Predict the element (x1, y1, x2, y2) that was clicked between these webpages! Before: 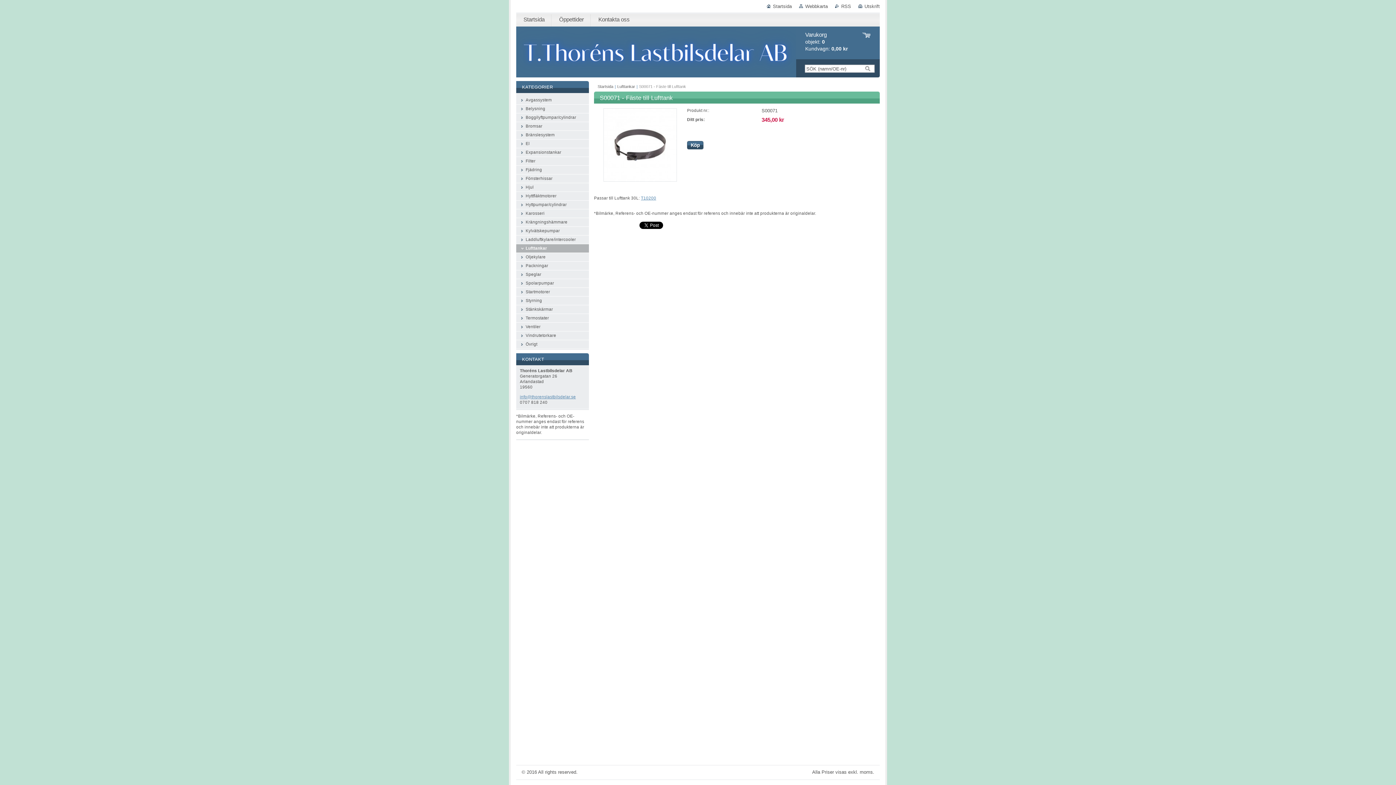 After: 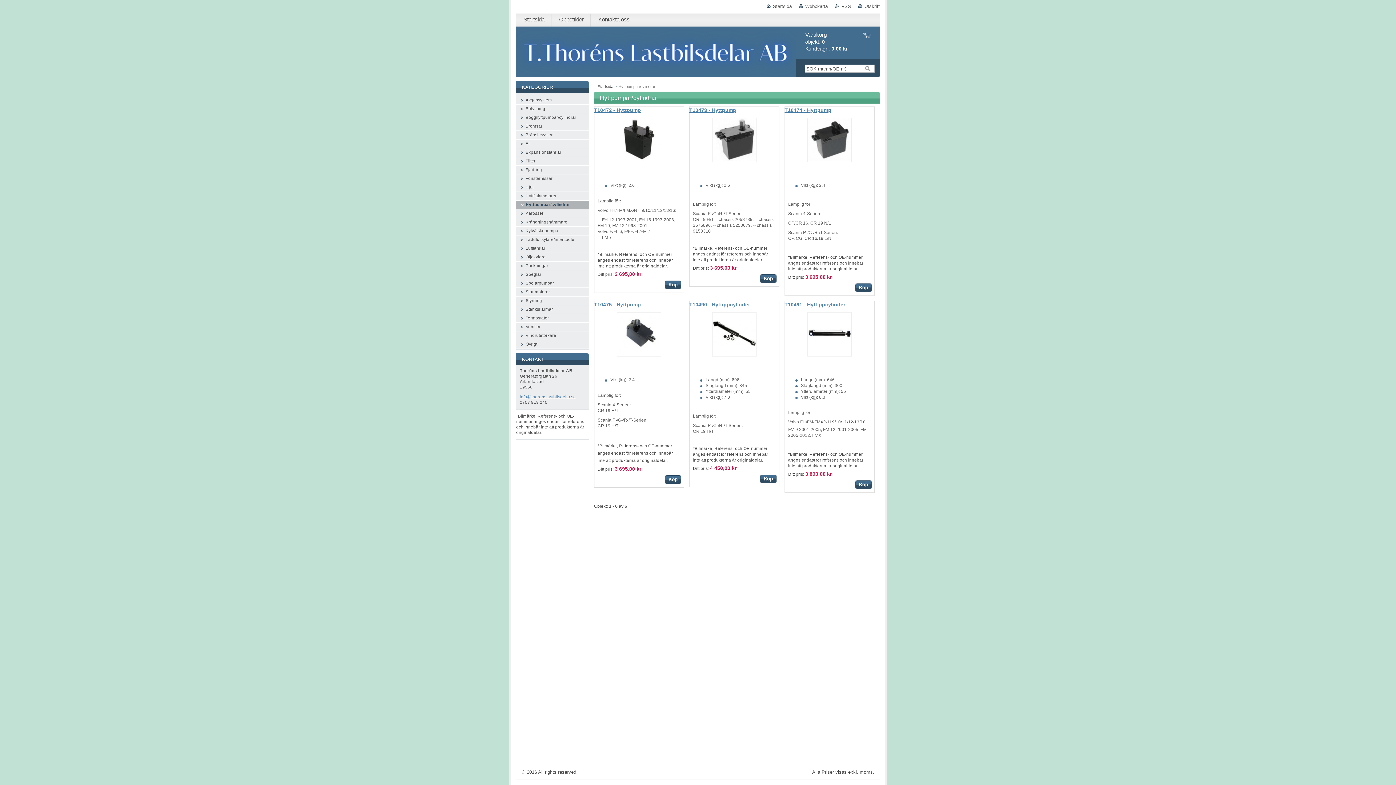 Action: bbox: (516, 200, 589, 209) label: Hyttpumpar/cylindrar